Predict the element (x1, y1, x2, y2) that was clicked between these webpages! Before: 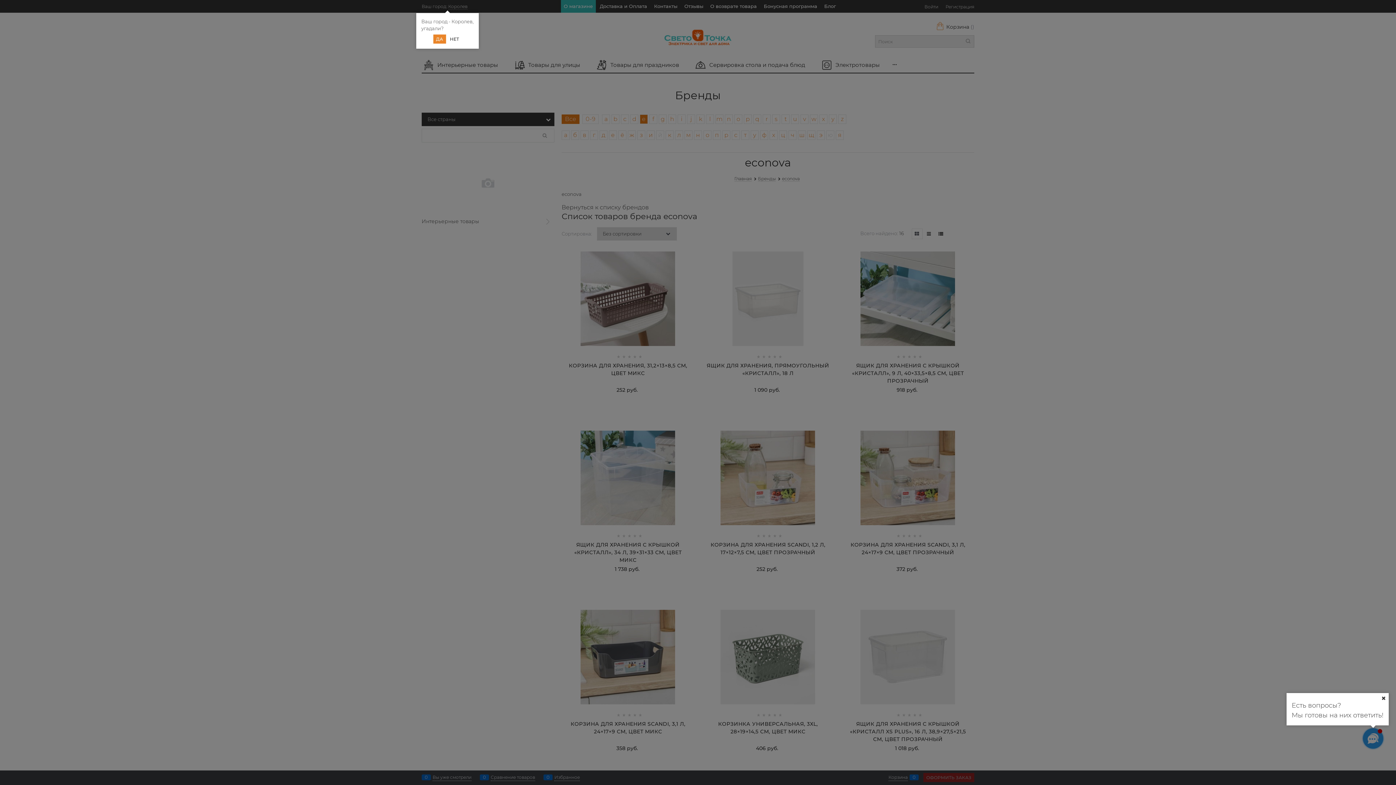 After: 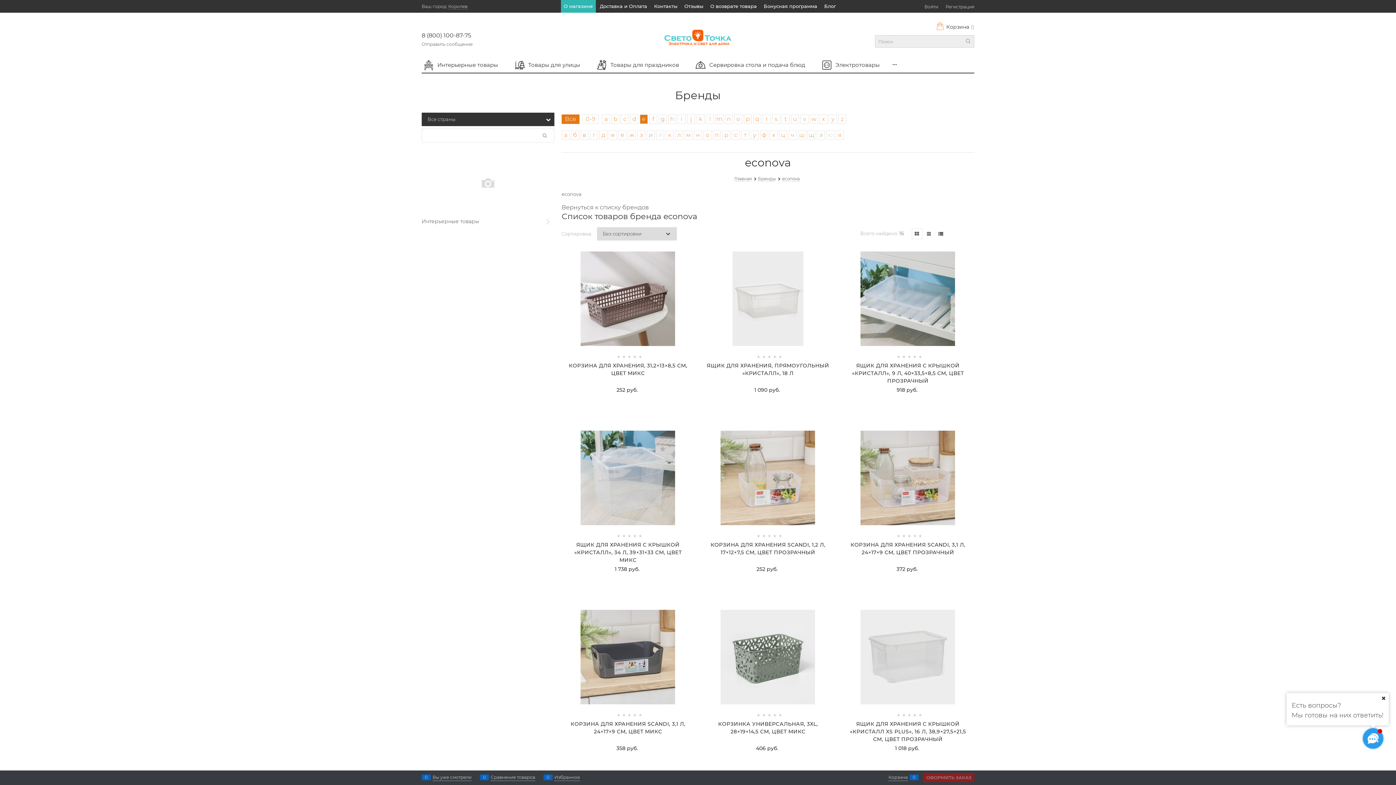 Action: label: ДА bbox: (433, 34, 446, 43)